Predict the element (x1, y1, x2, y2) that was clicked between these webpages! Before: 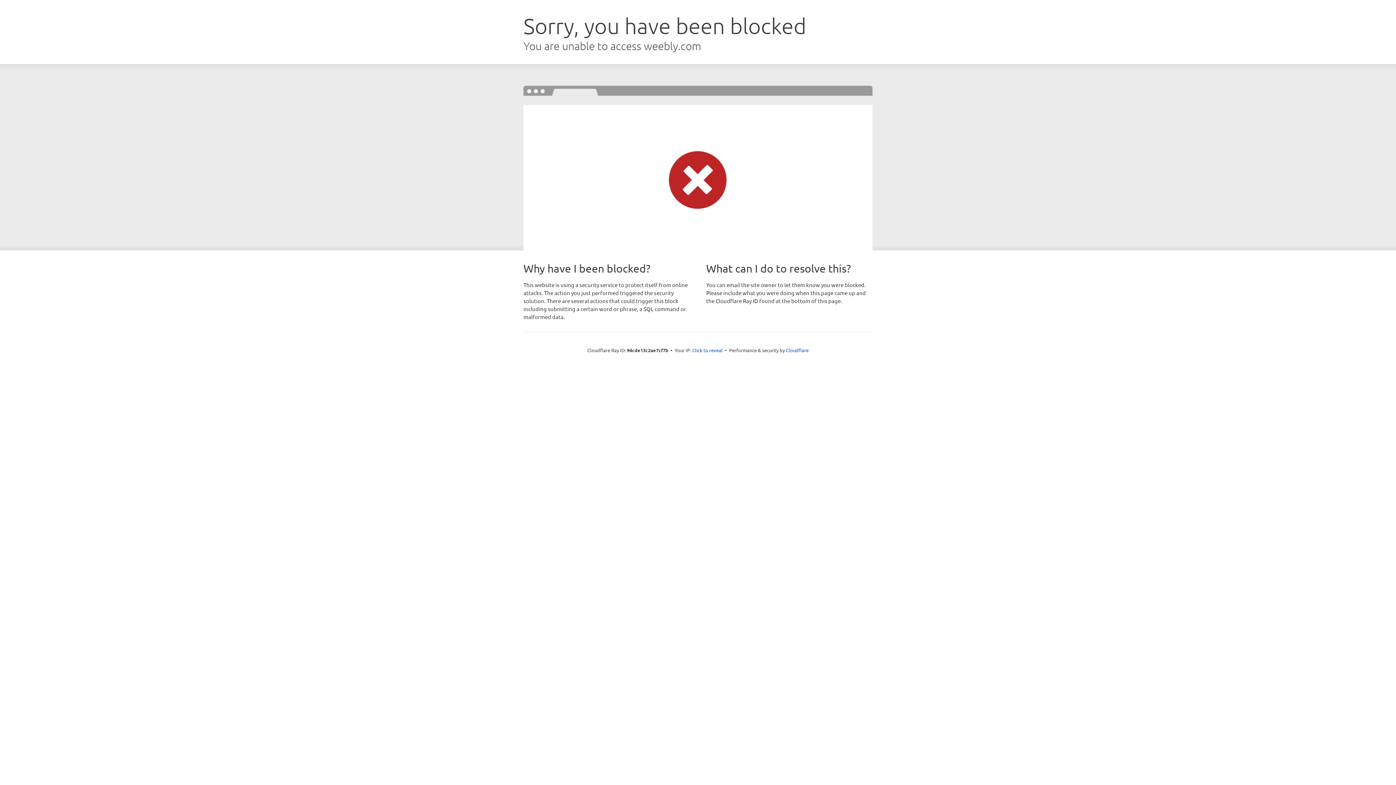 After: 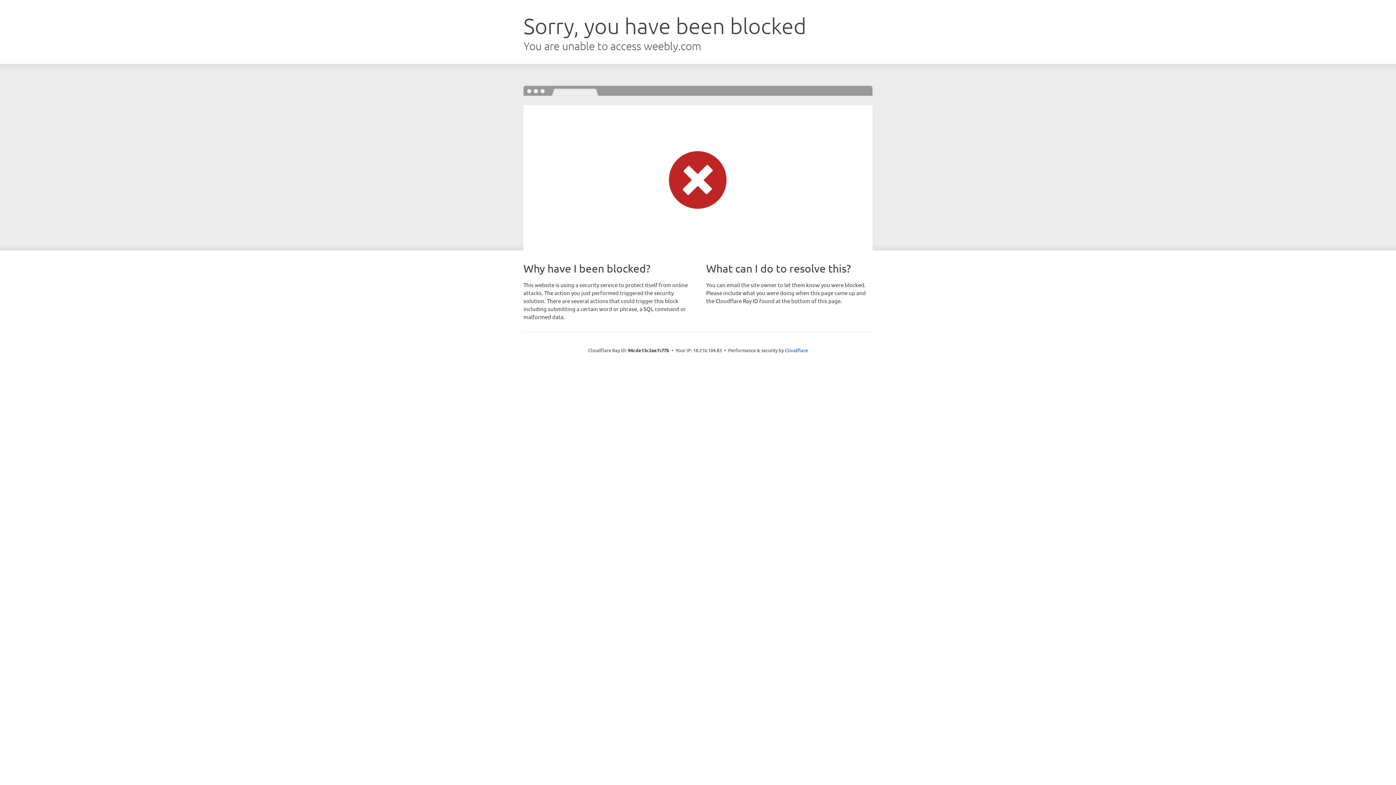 Action: bbox: (692, 346, 722, 353) label: Click to reveal